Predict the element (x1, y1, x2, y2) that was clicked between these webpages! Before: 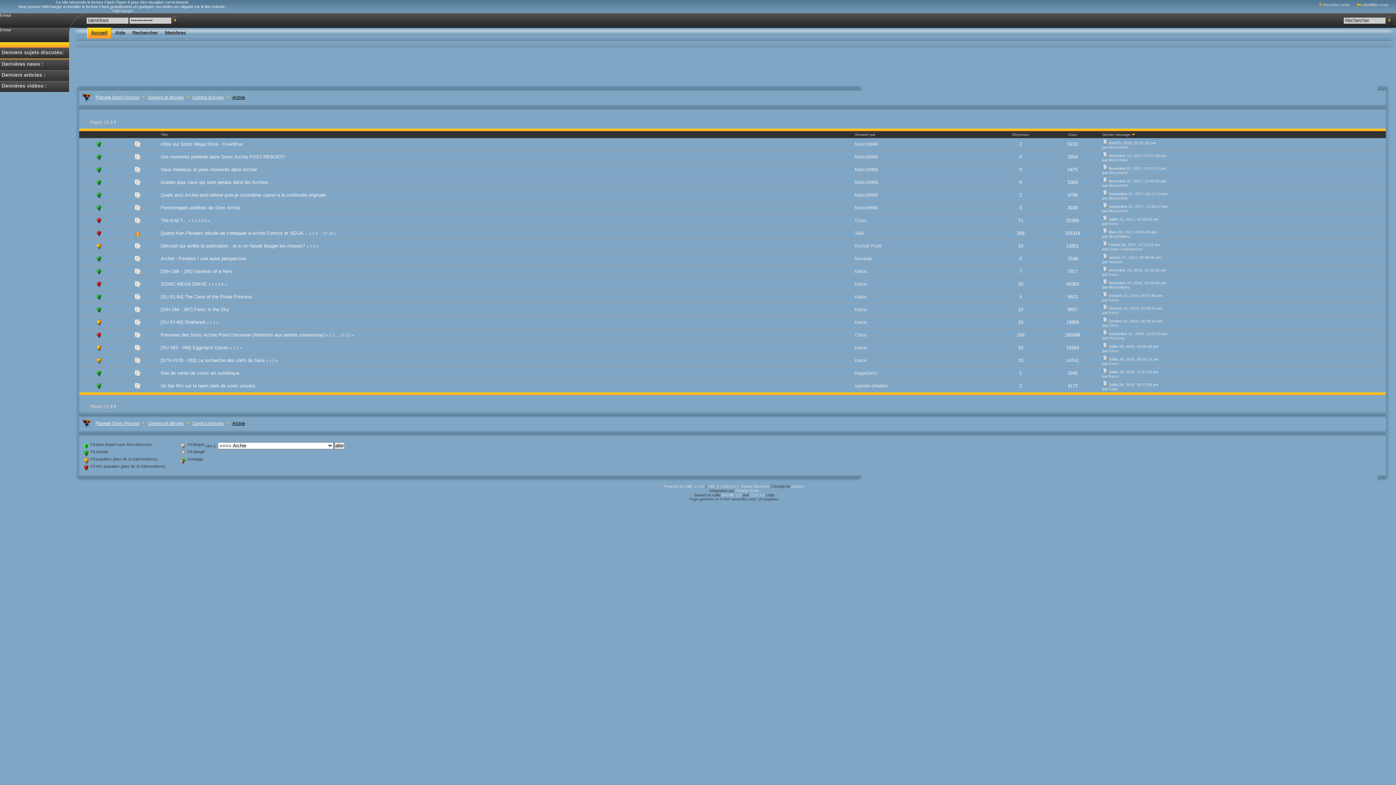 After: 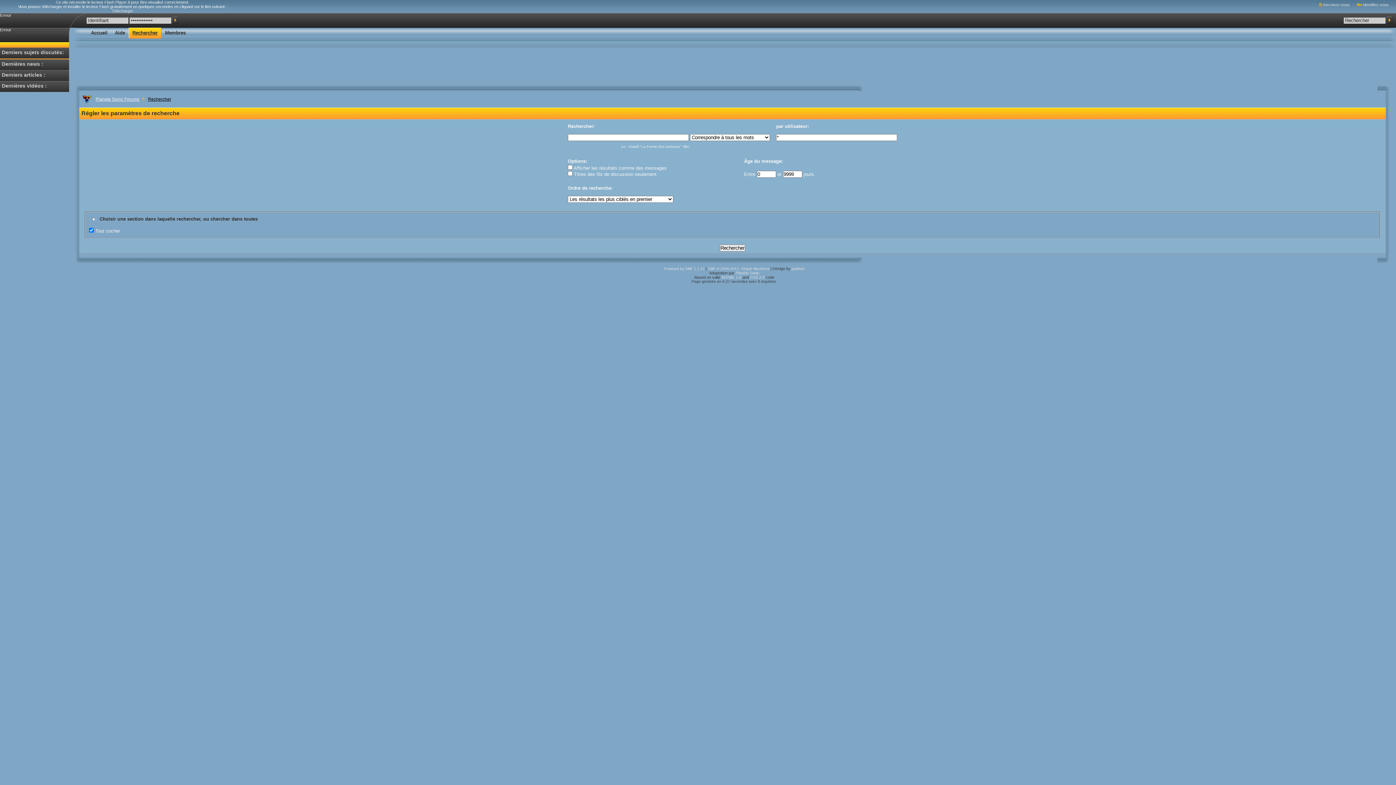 Action: label: Rechercher bbox: (128, 27, 161, 38)